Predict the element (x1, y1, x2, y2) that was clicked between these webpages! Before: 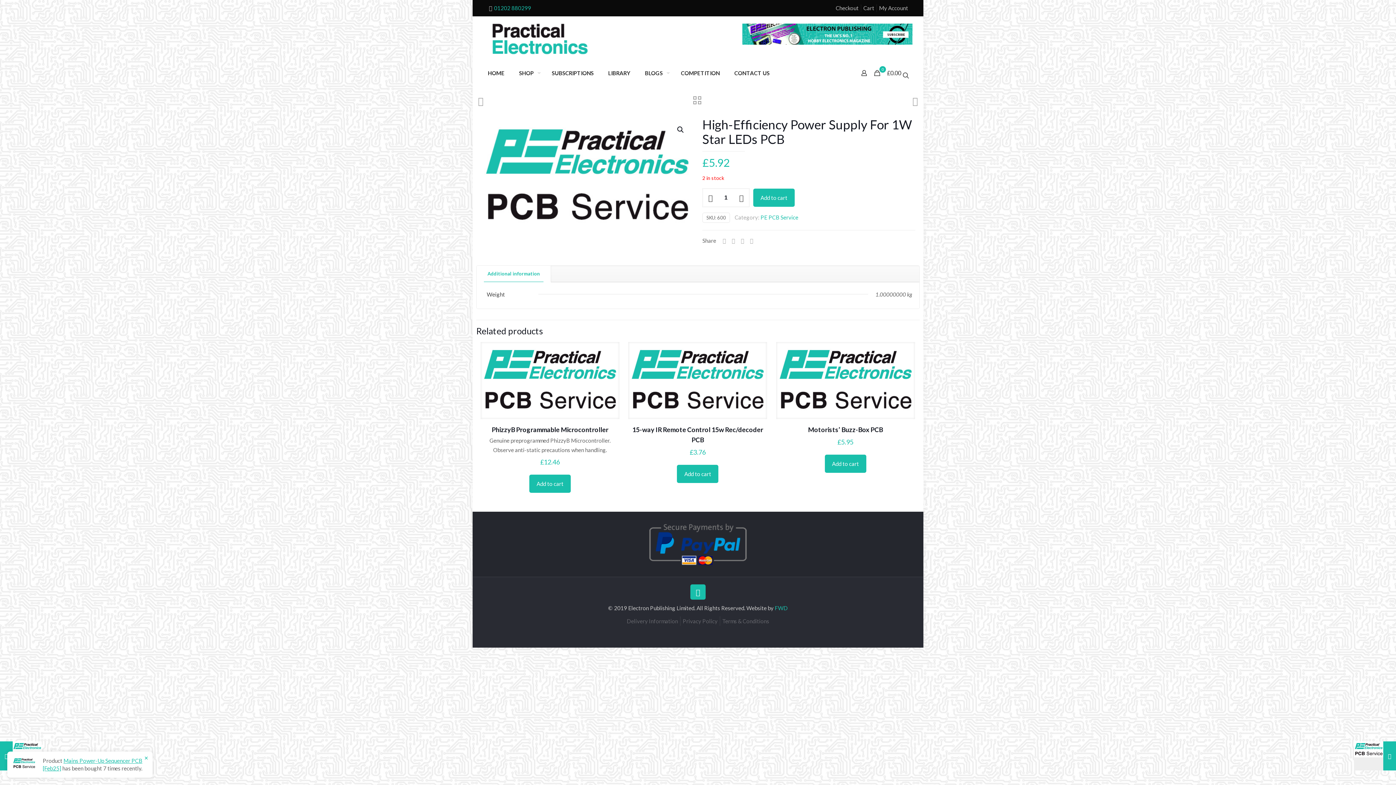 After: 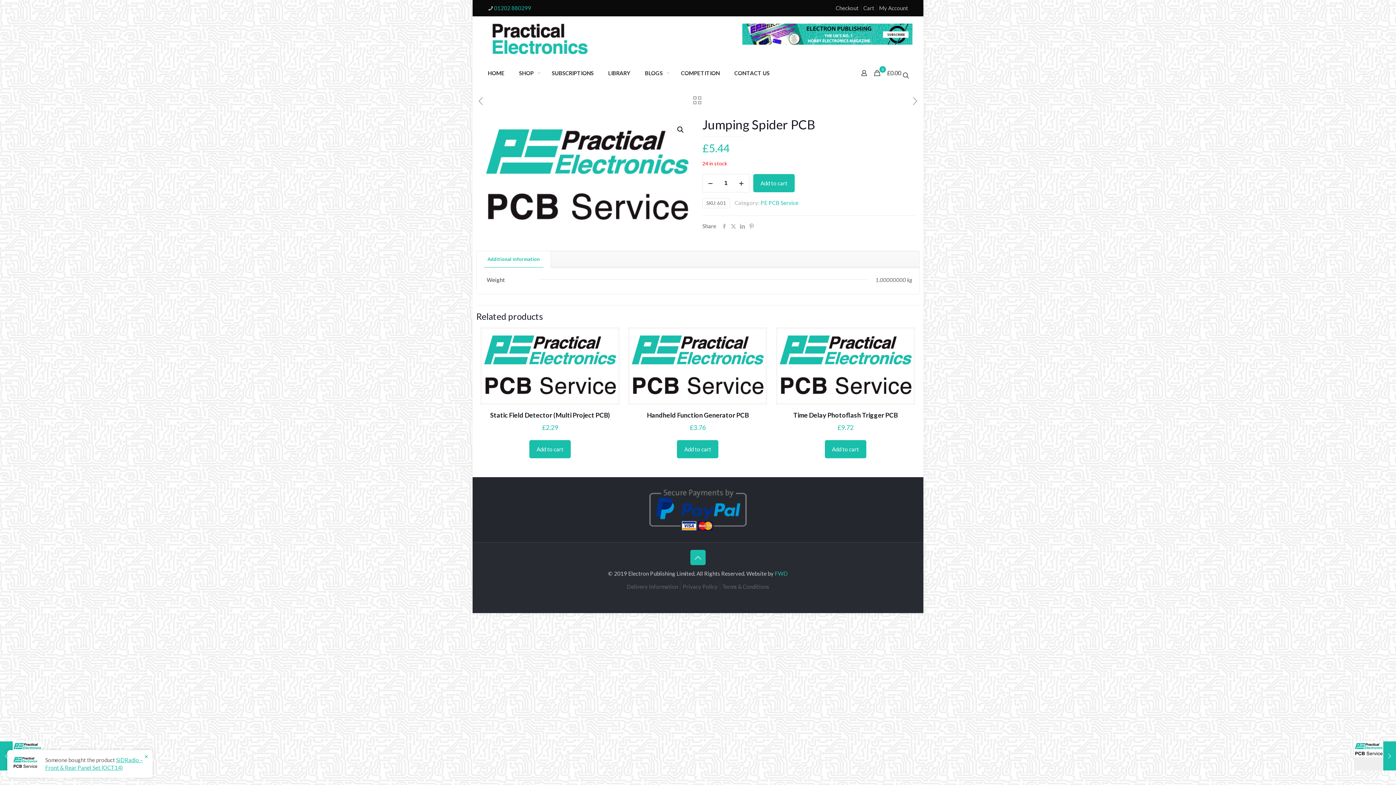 Action: bbox: (910, 95, 920, 106)